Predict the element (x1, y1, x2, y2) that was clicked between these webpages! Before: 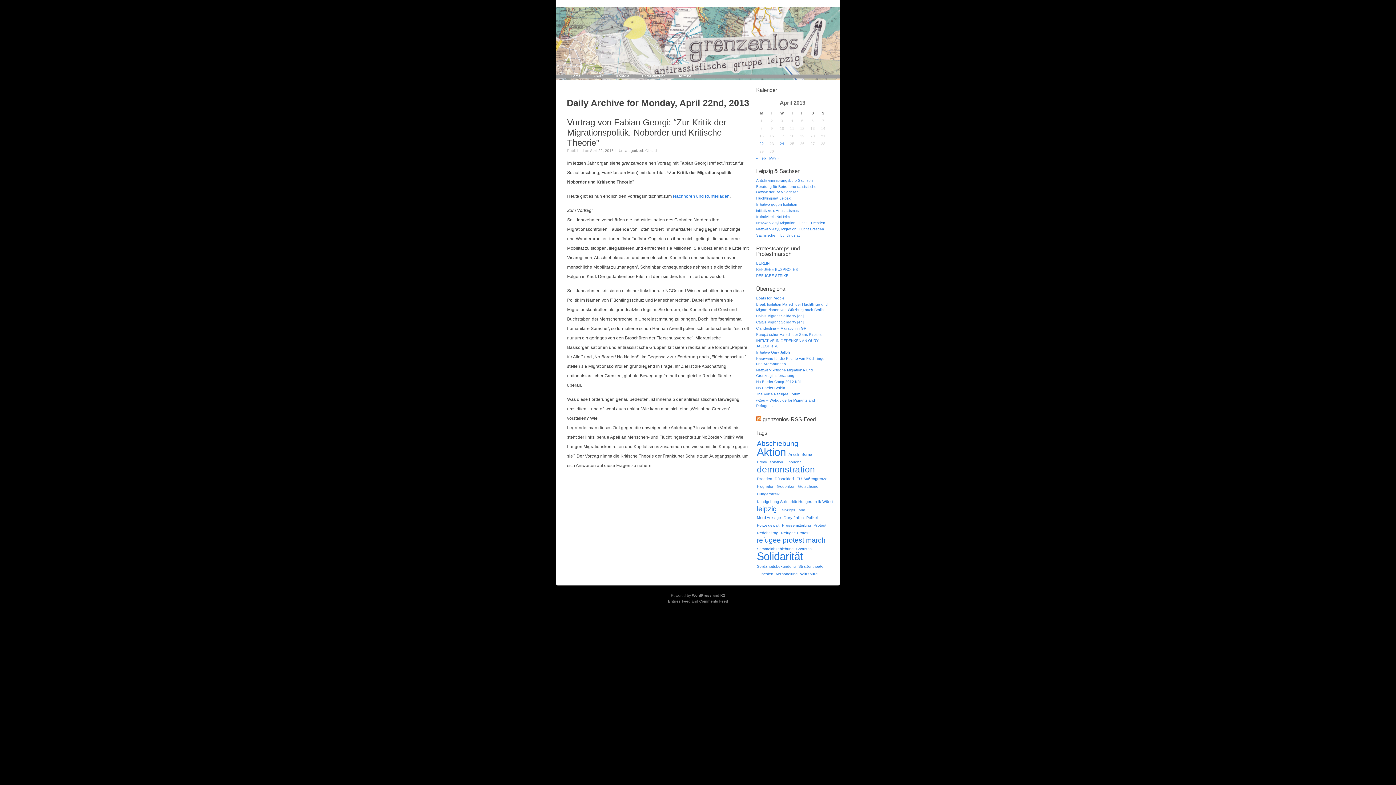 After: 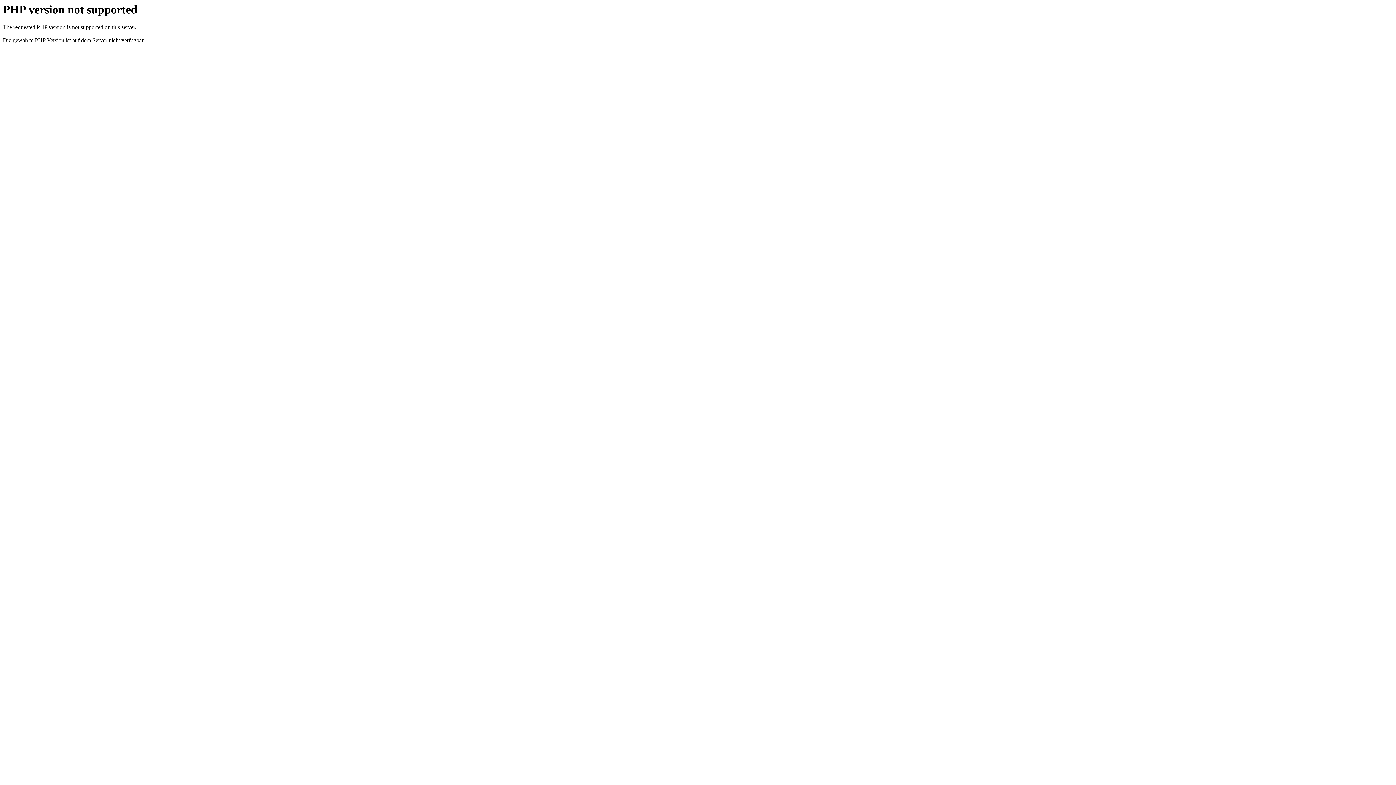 Action: bbox: (756, 273, 788, 277) label: REFUGEE STRIKE